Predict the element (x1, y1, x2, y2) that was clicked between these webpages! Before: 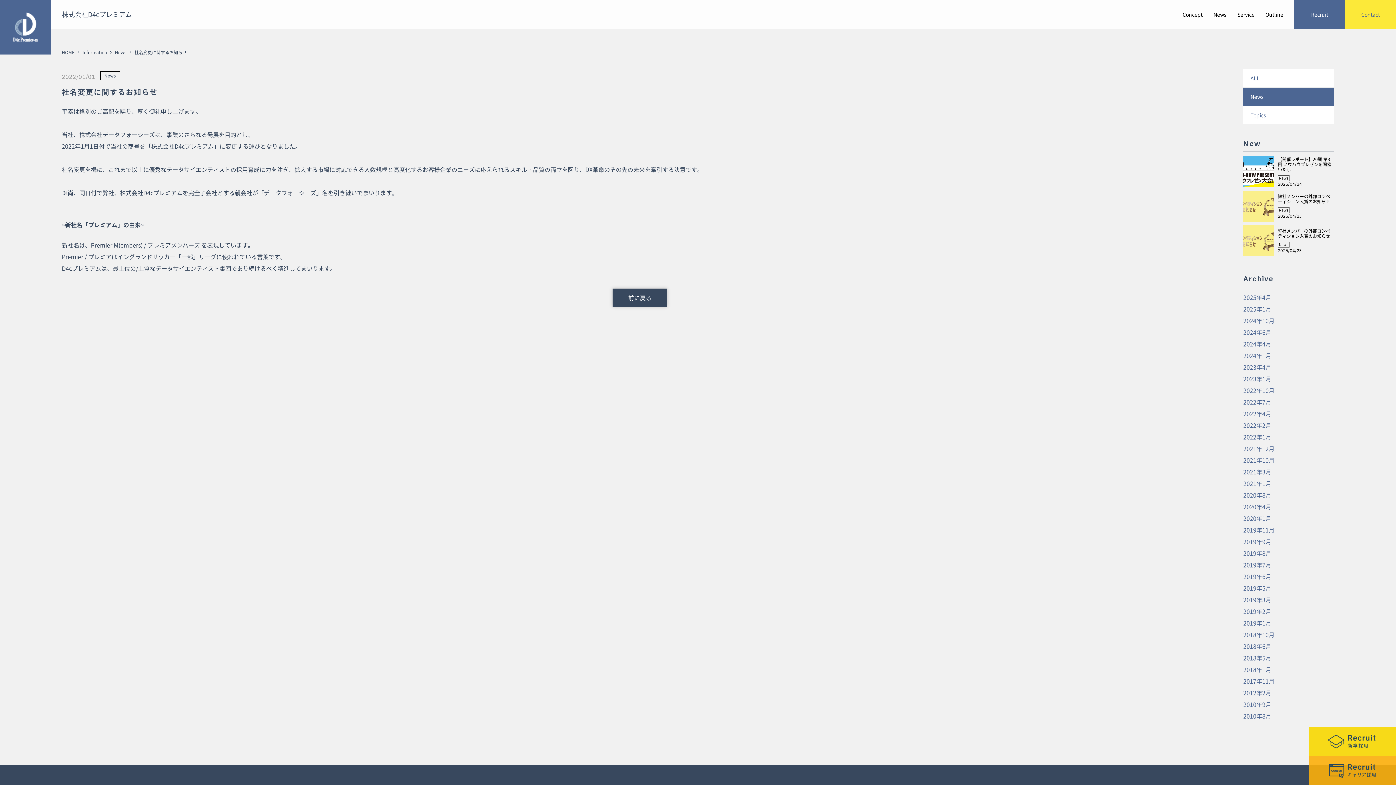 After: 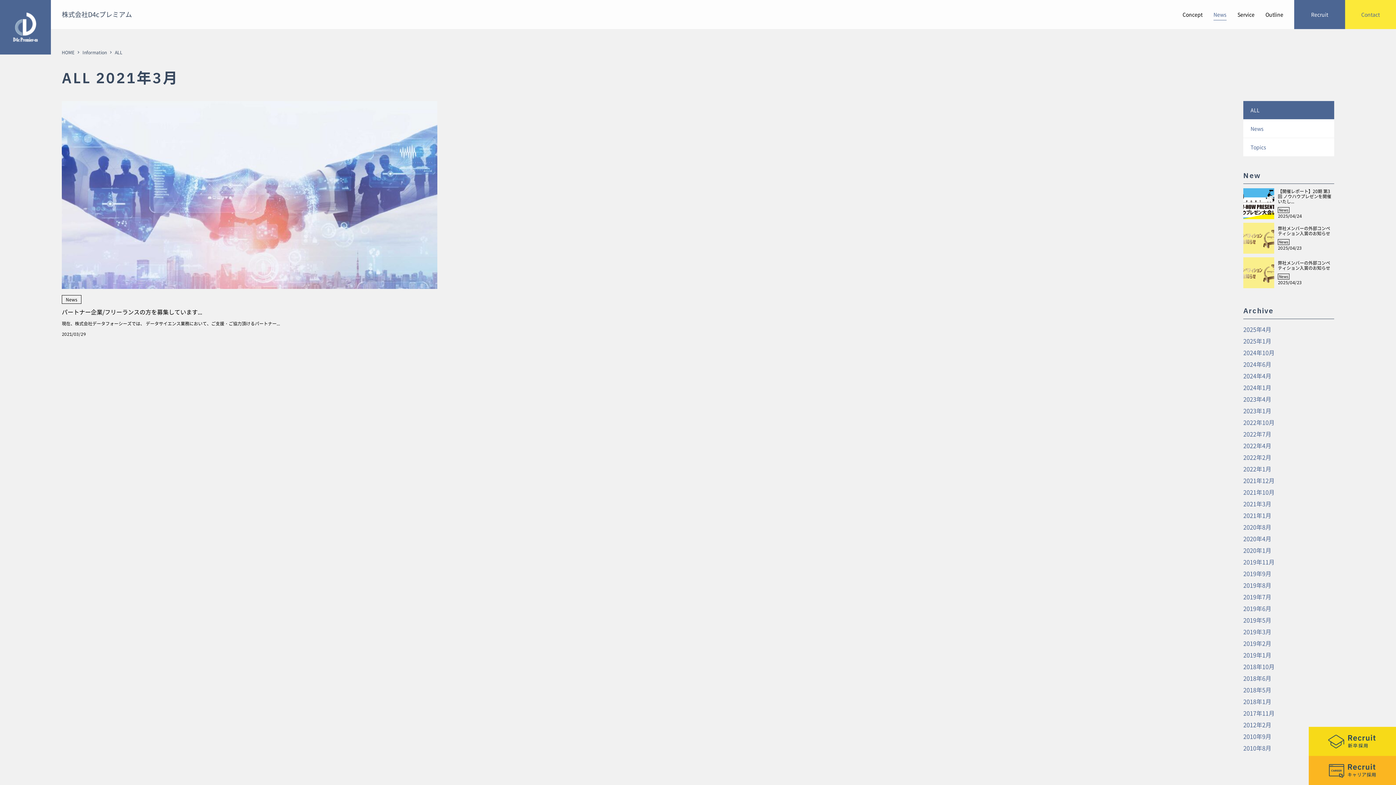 Action: label: 2021年3月 bbox: (1243, 467, 1271, 476)